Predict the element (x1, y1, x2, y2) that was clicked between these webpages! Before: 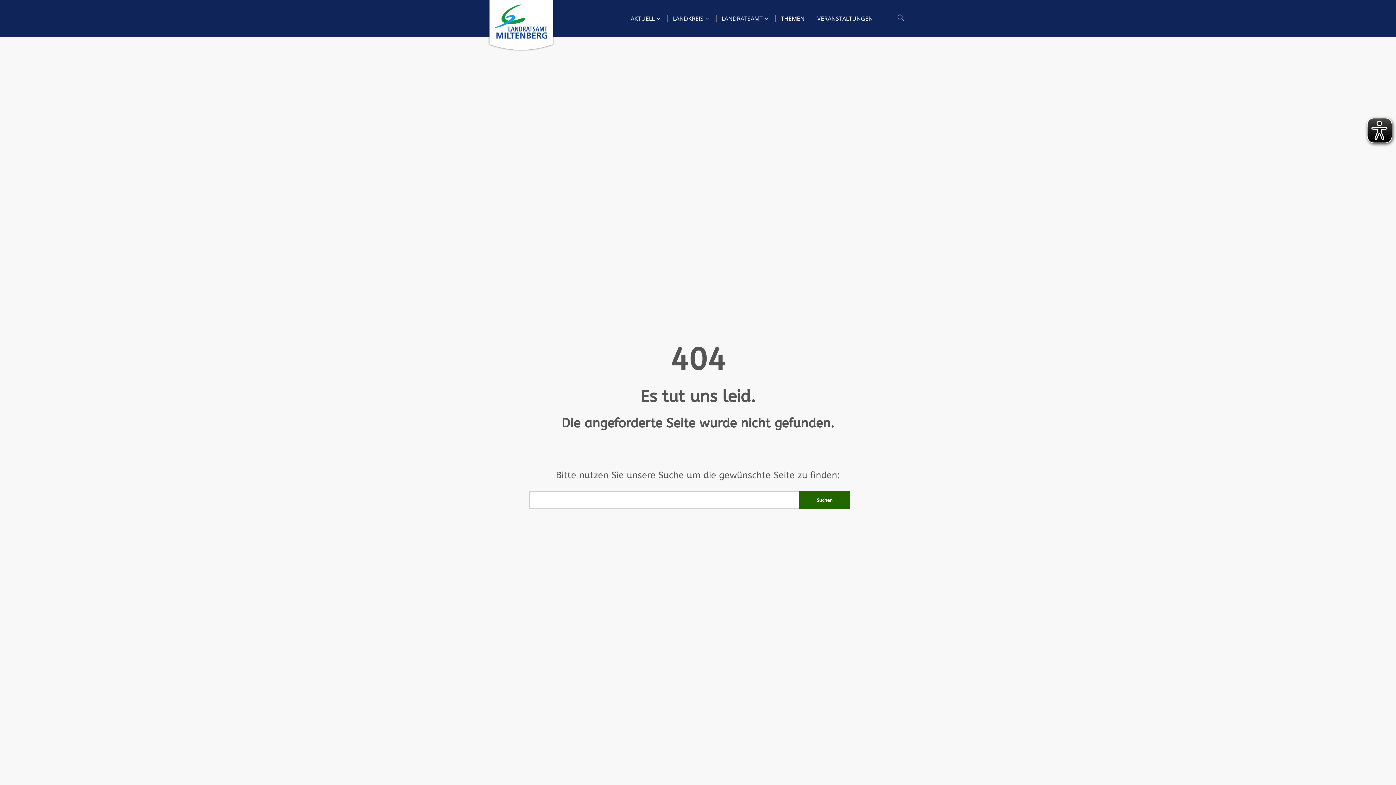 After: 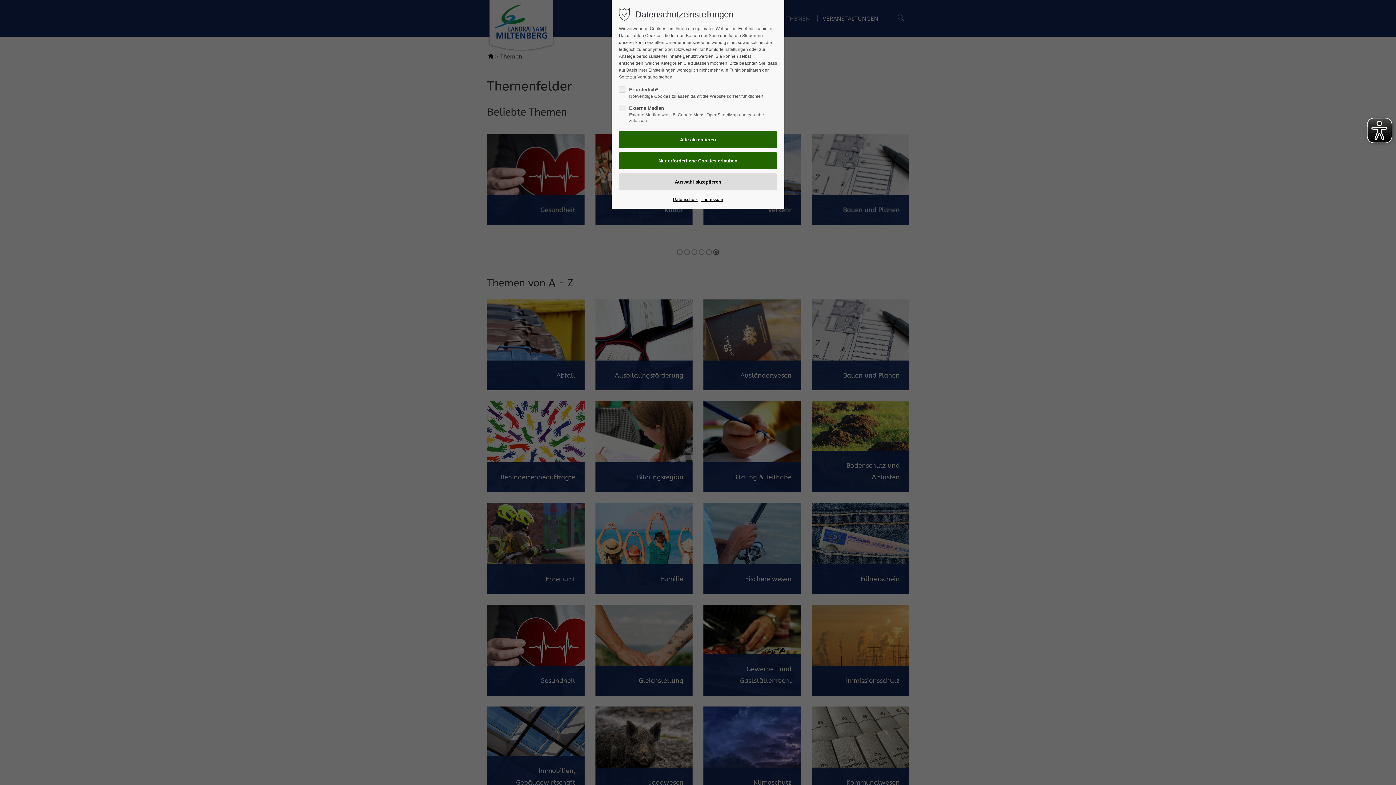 Action: bbox: (781, 0, 804, 37) label: THEMEN